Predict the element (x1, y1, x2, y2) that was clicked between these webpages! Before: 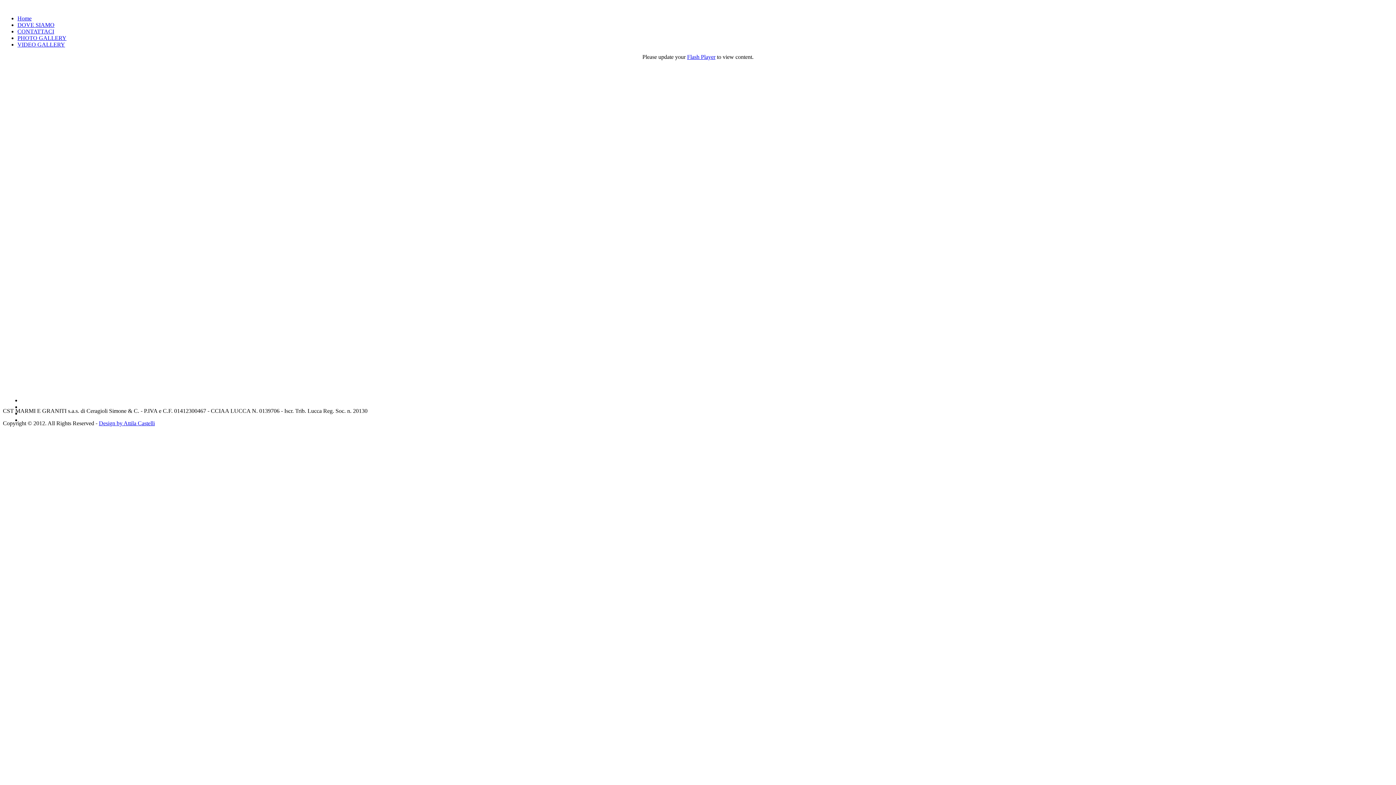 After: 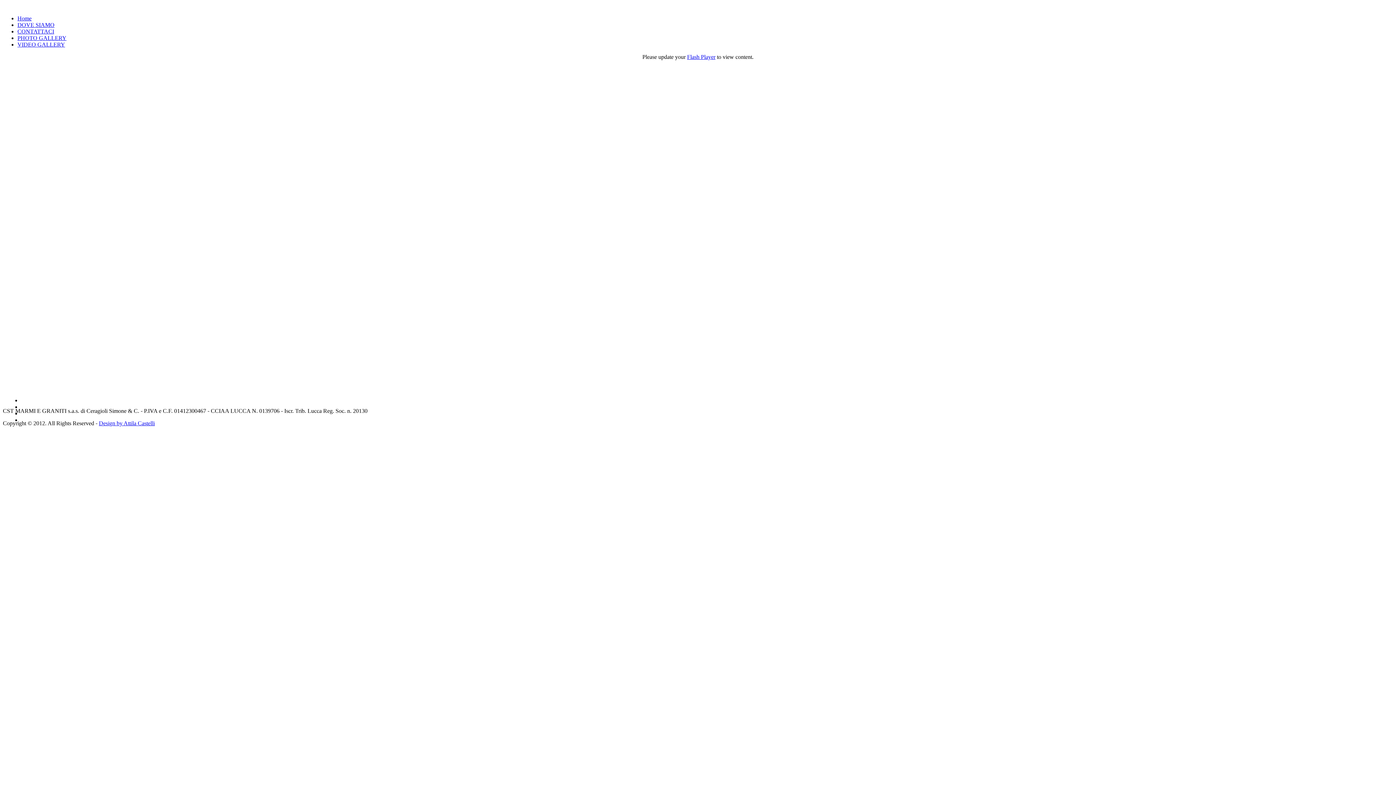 Action: label: Flash Player bbox: (687, 53, 715, 60)